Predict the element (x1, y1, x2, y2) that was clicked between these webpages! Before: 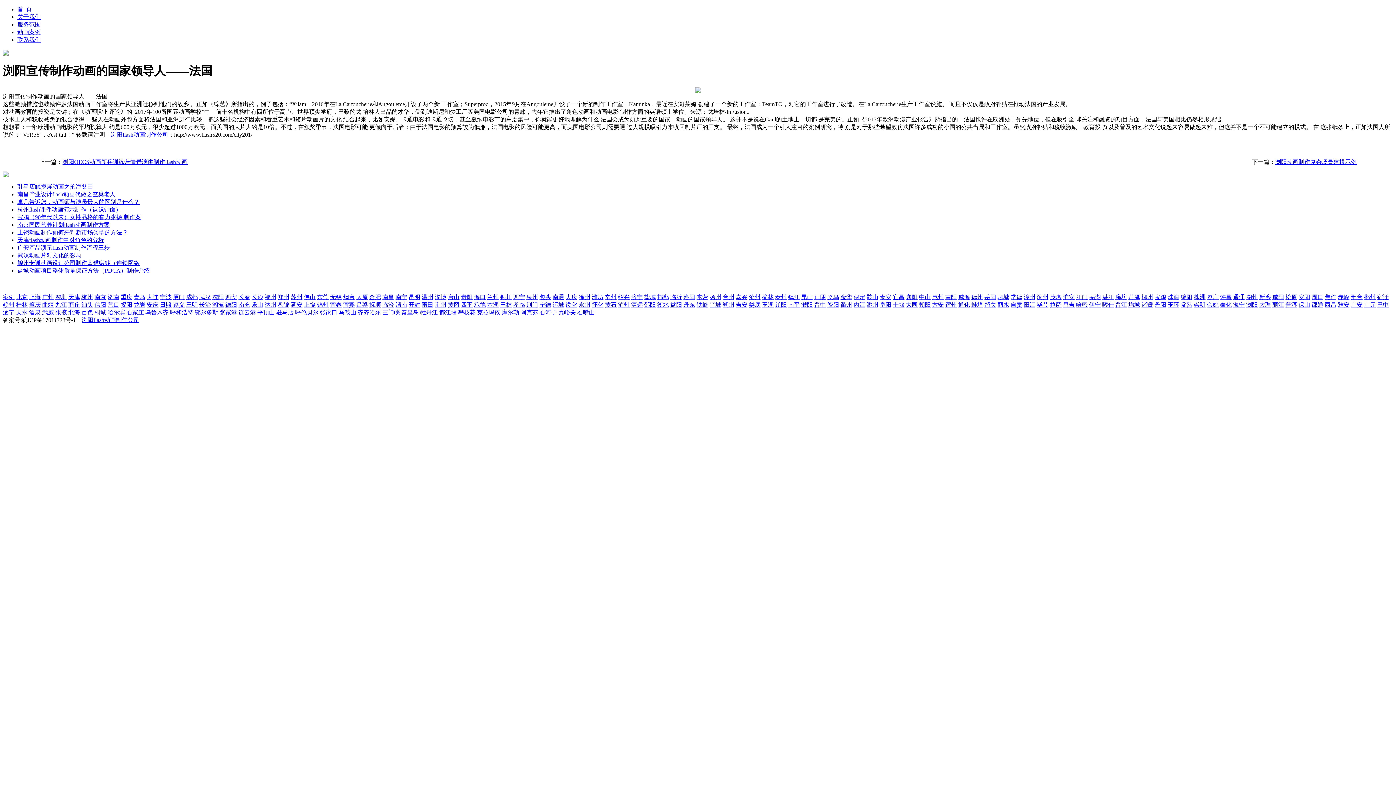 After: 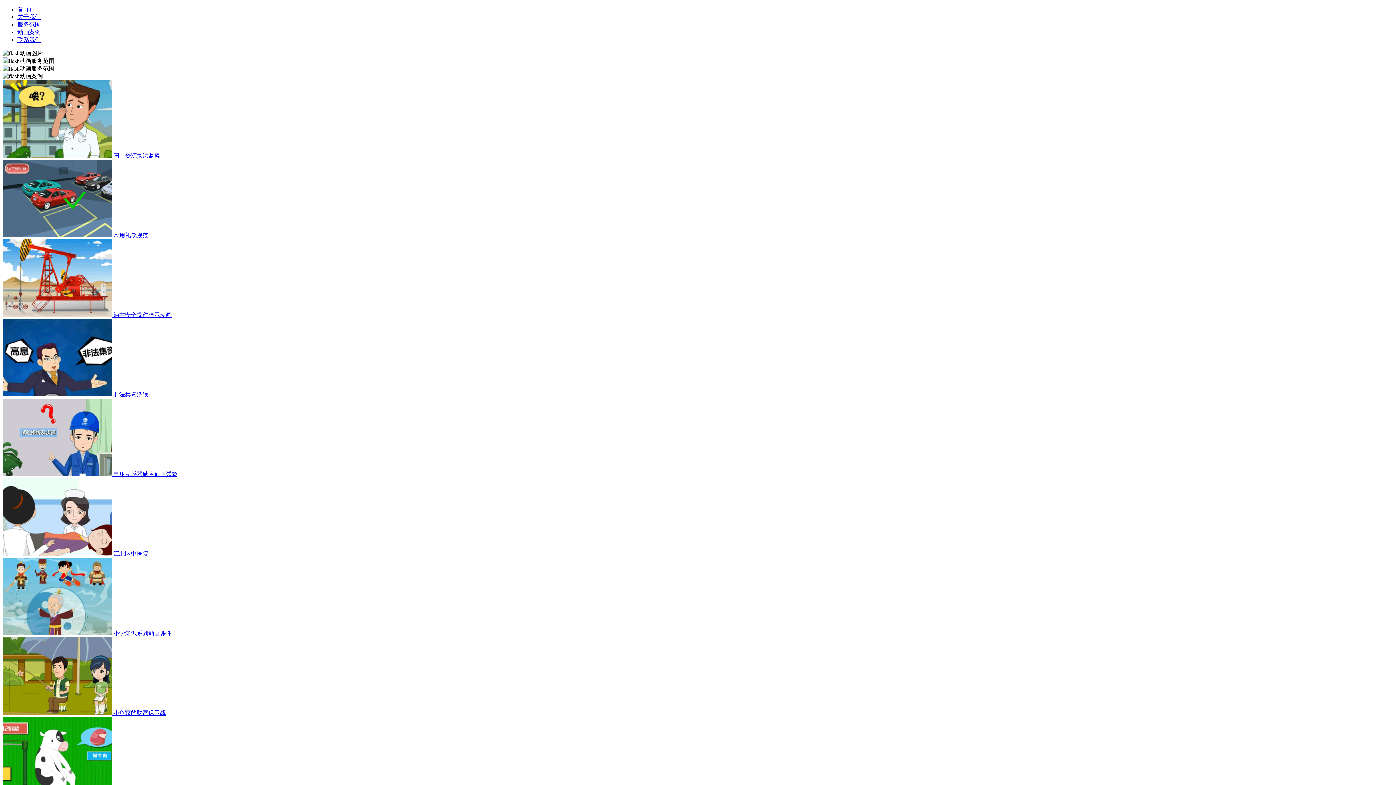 Action: bbox: (592, 301, 603, 307) label: 怀化